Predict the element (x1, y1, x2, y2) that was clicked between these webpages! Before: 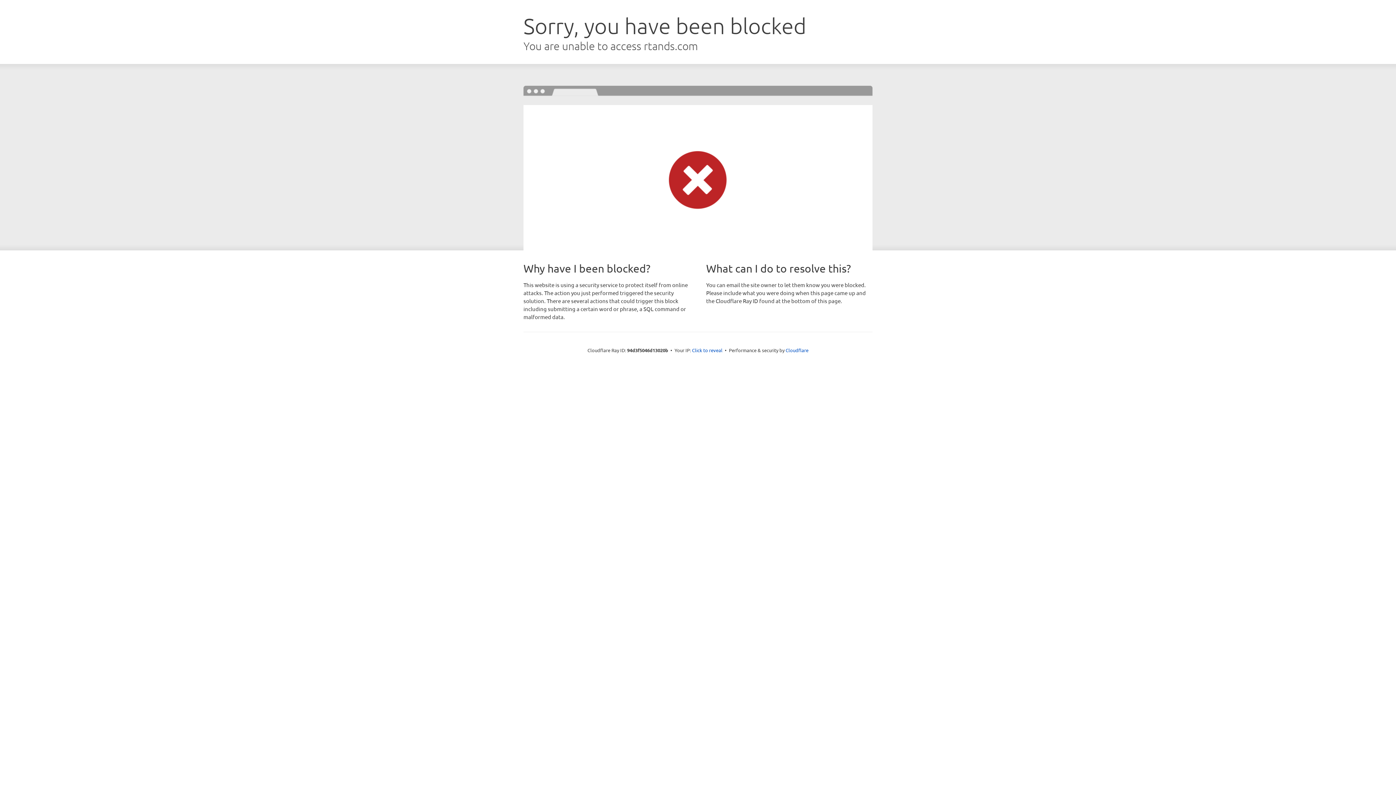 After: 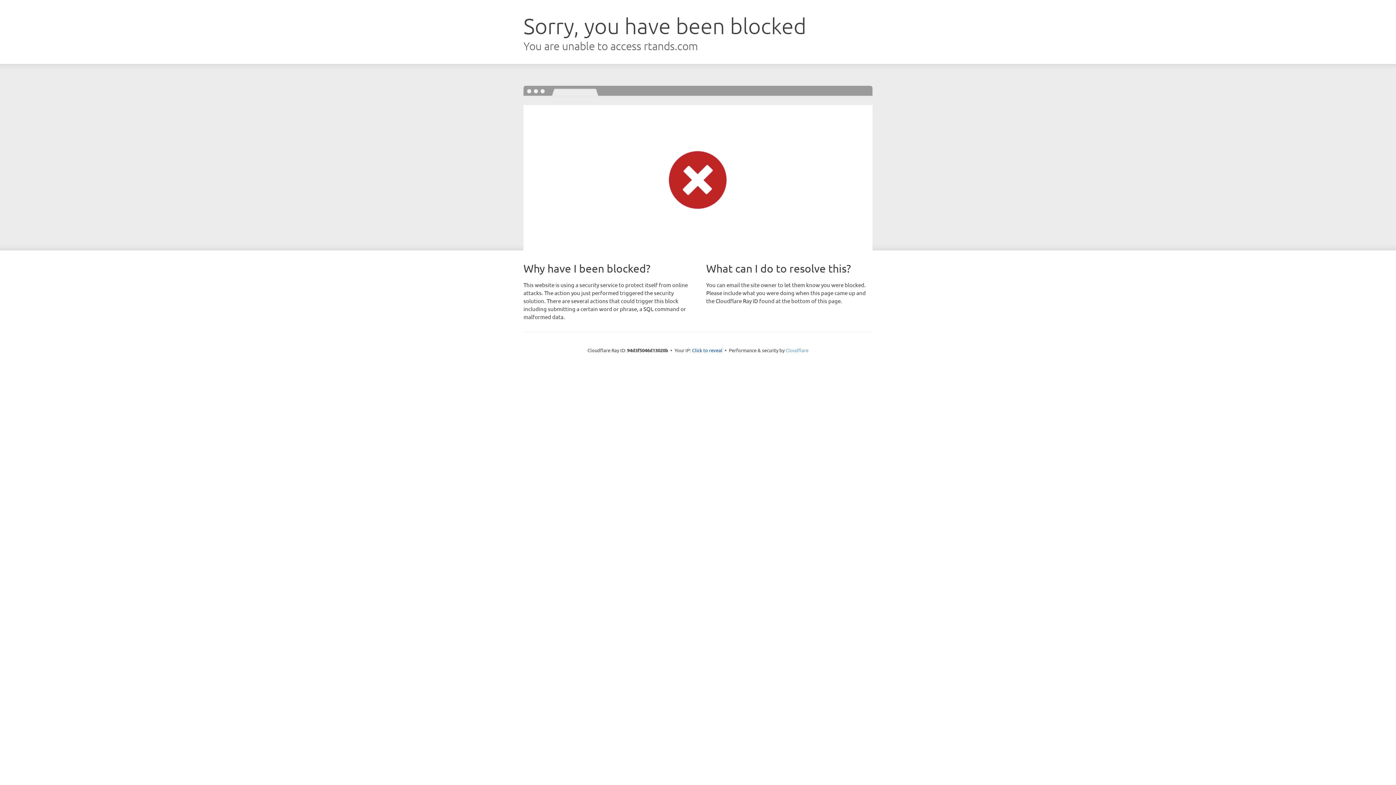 Action: label: Cloudflare bbox: (785, 347, 808, 353)